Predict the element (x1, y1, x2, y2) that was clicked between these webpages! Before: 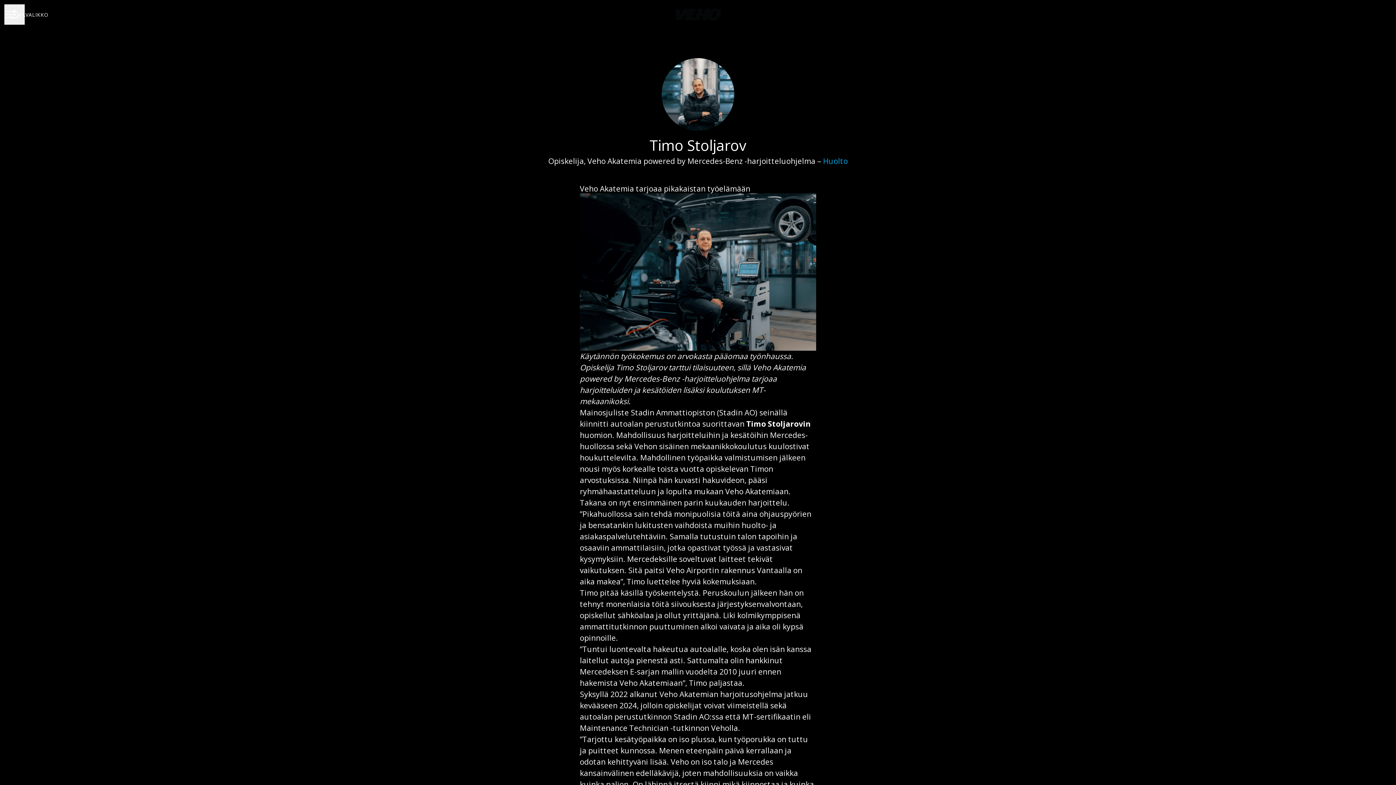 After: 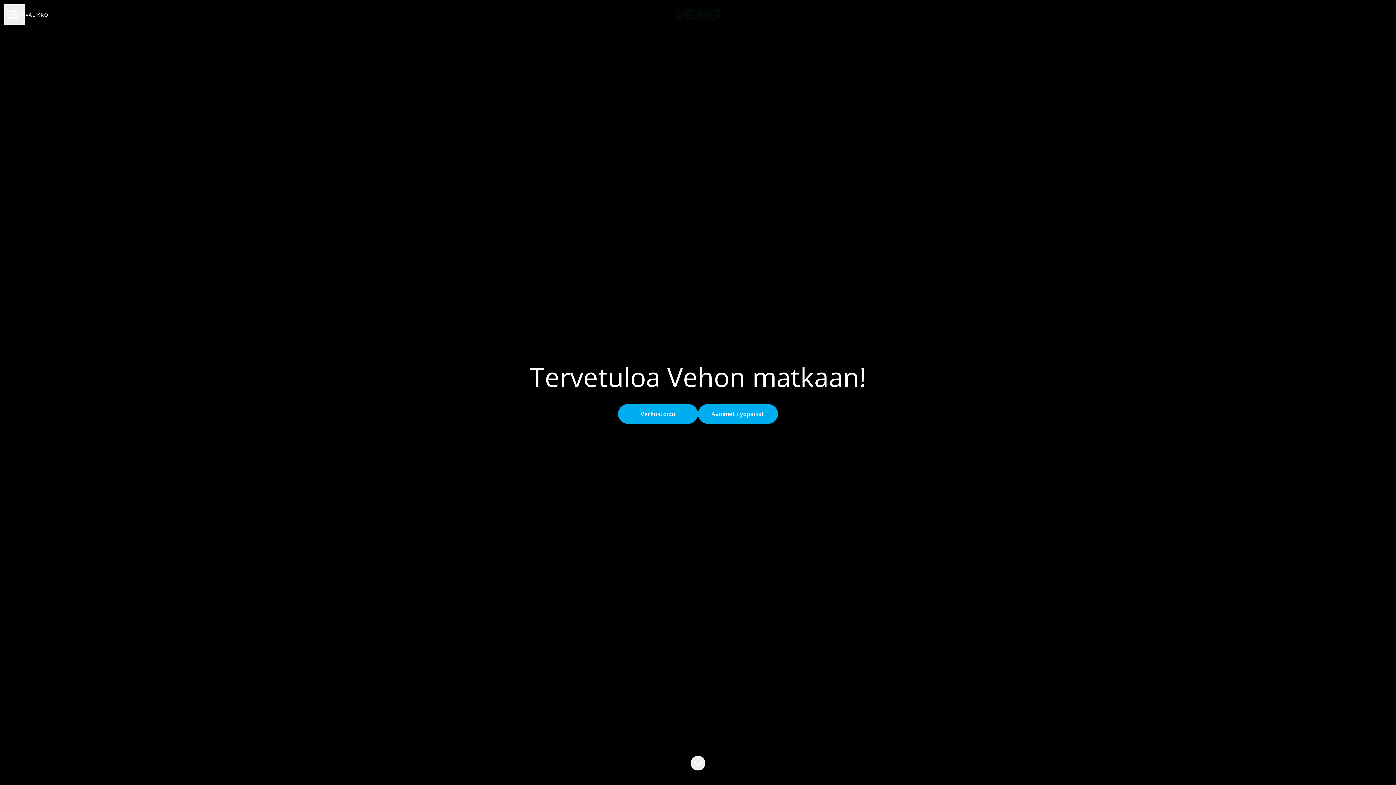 Action: bbox: (669, 1, 726, 27)